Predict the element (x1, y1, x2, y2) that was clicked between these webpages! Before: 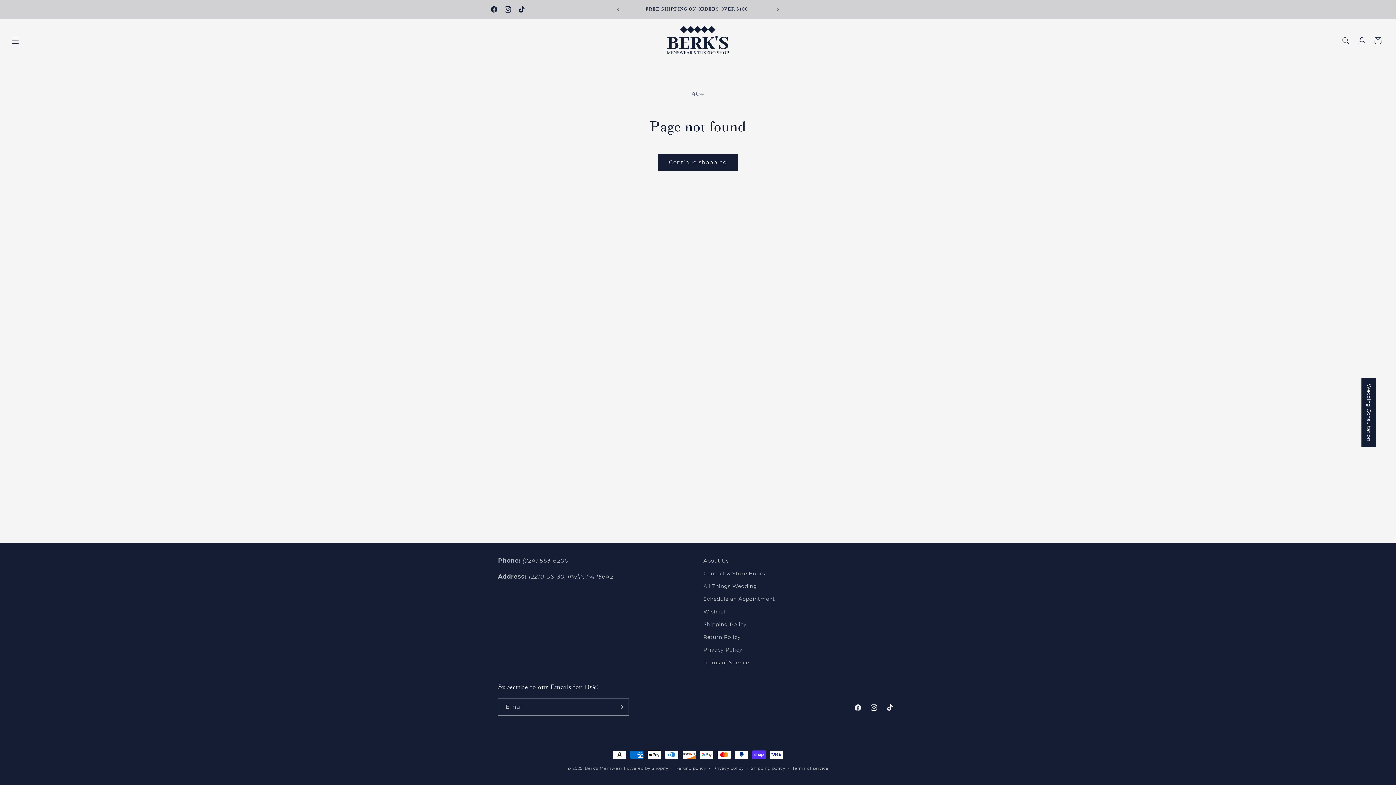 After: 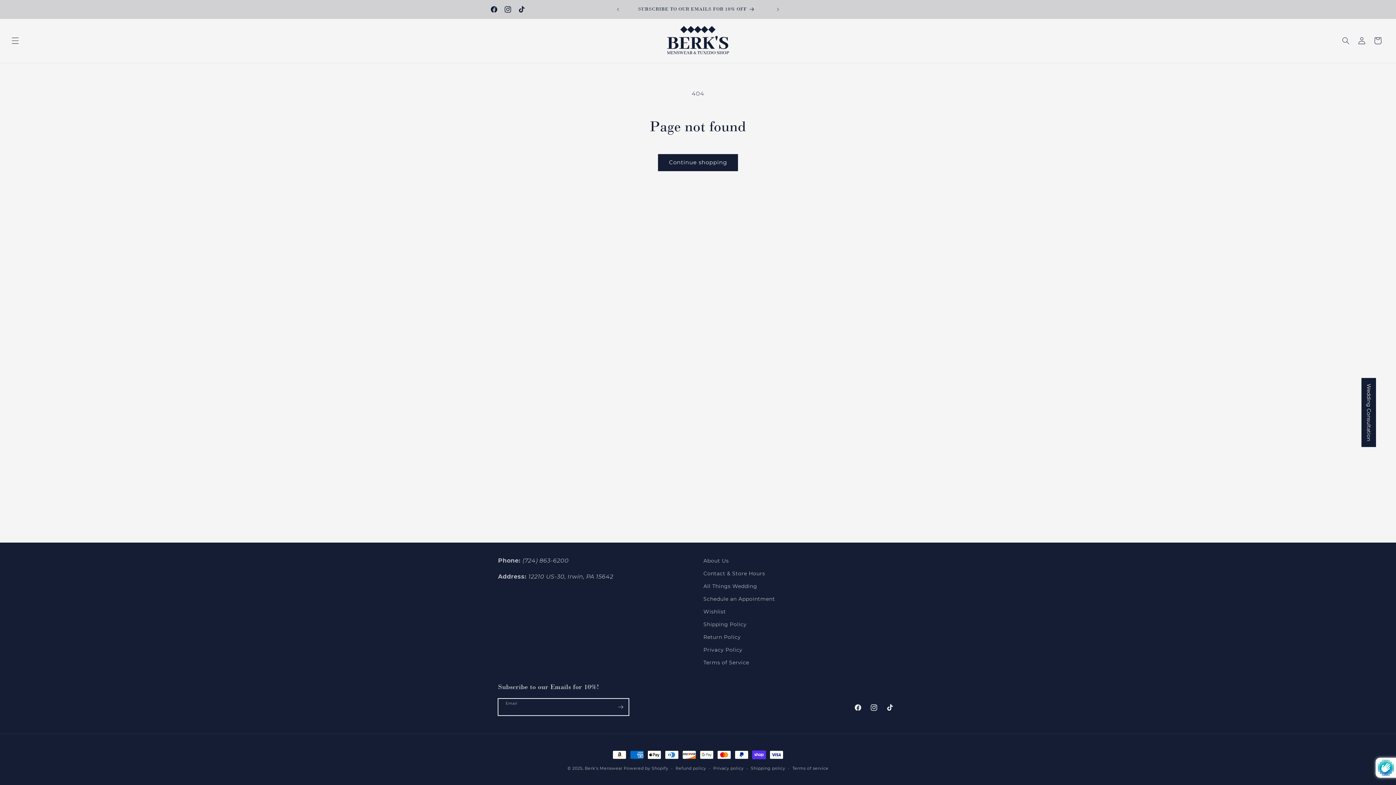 Action: label: Subscribe bbox: (612, 698, 628, 716)